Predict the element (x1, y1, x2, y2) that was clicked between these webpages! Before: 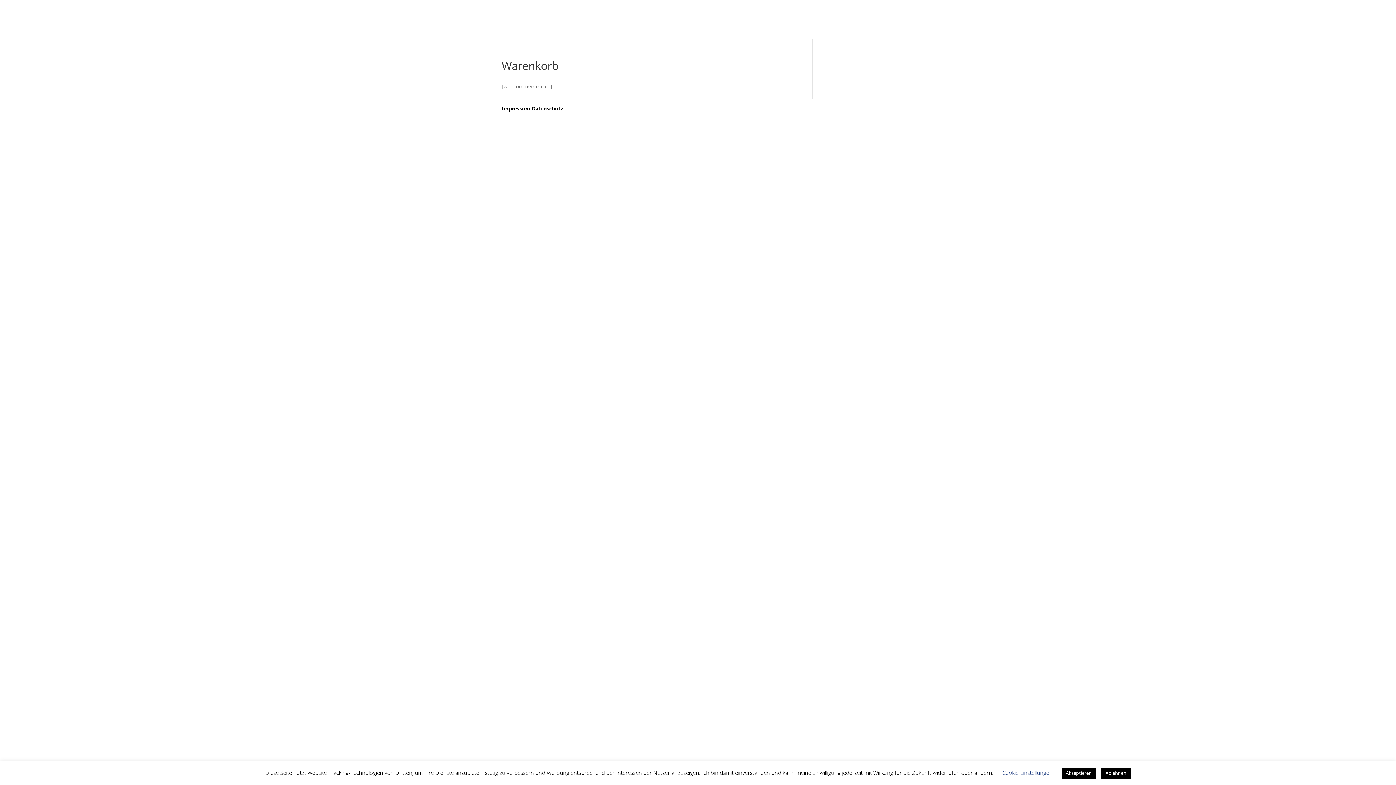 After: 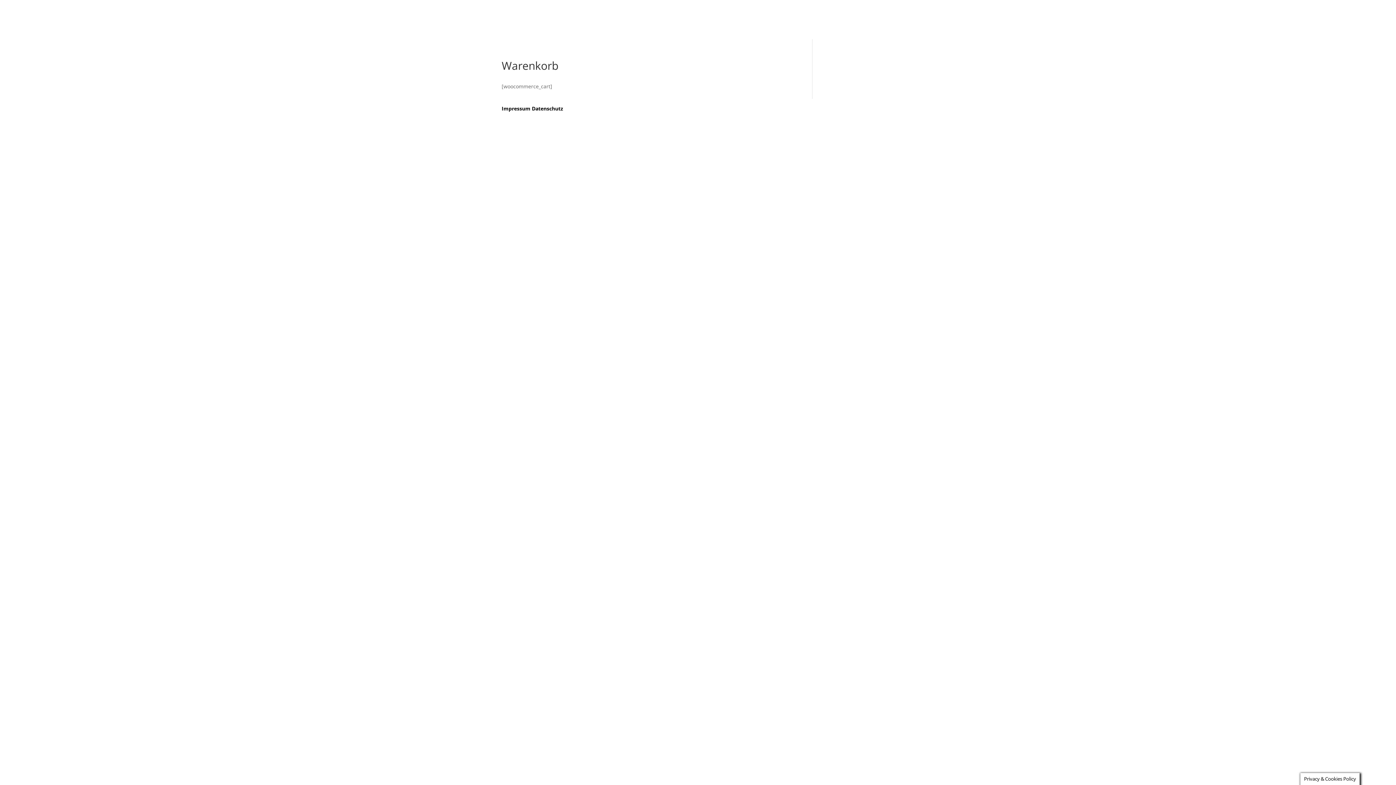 Action: bbox: (1101, 768, 1130, 779) label: Ablehnen